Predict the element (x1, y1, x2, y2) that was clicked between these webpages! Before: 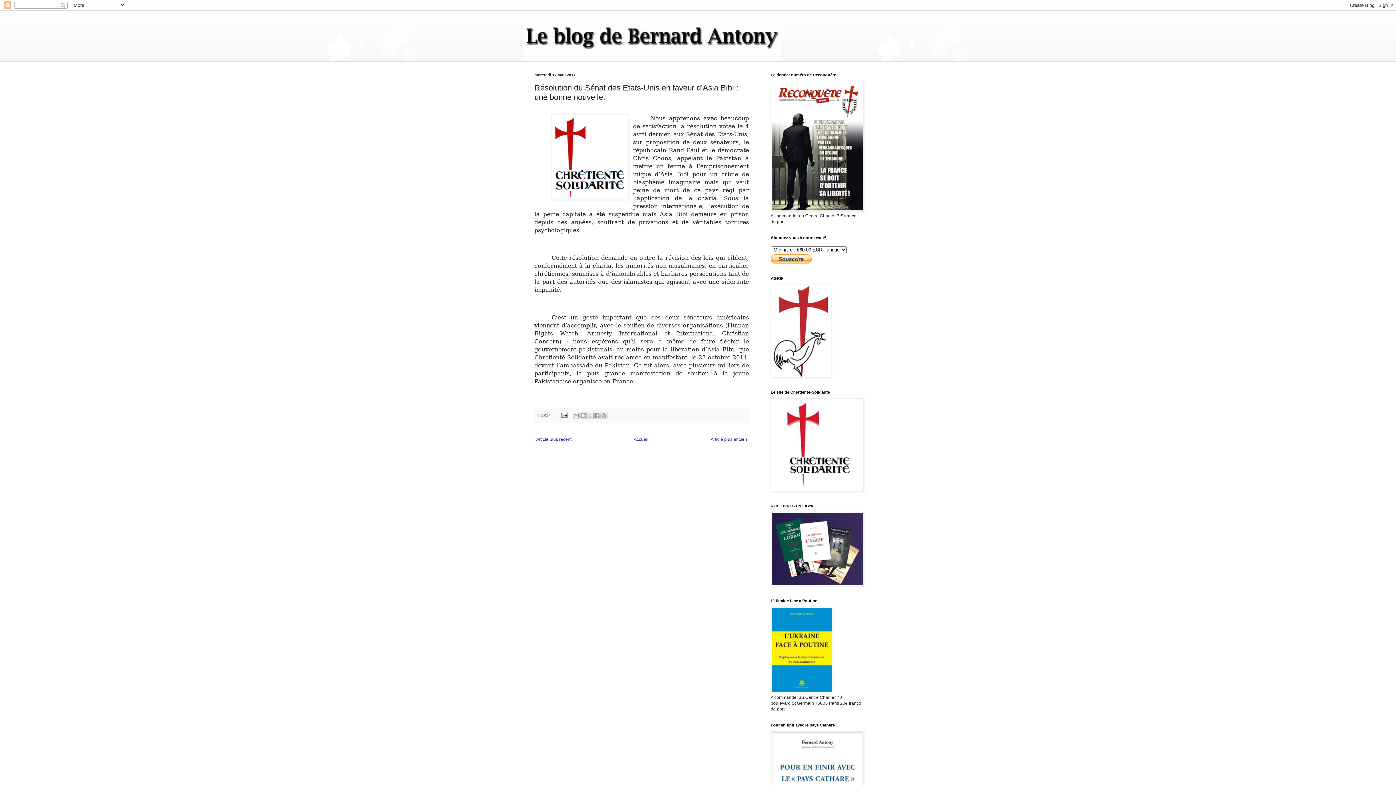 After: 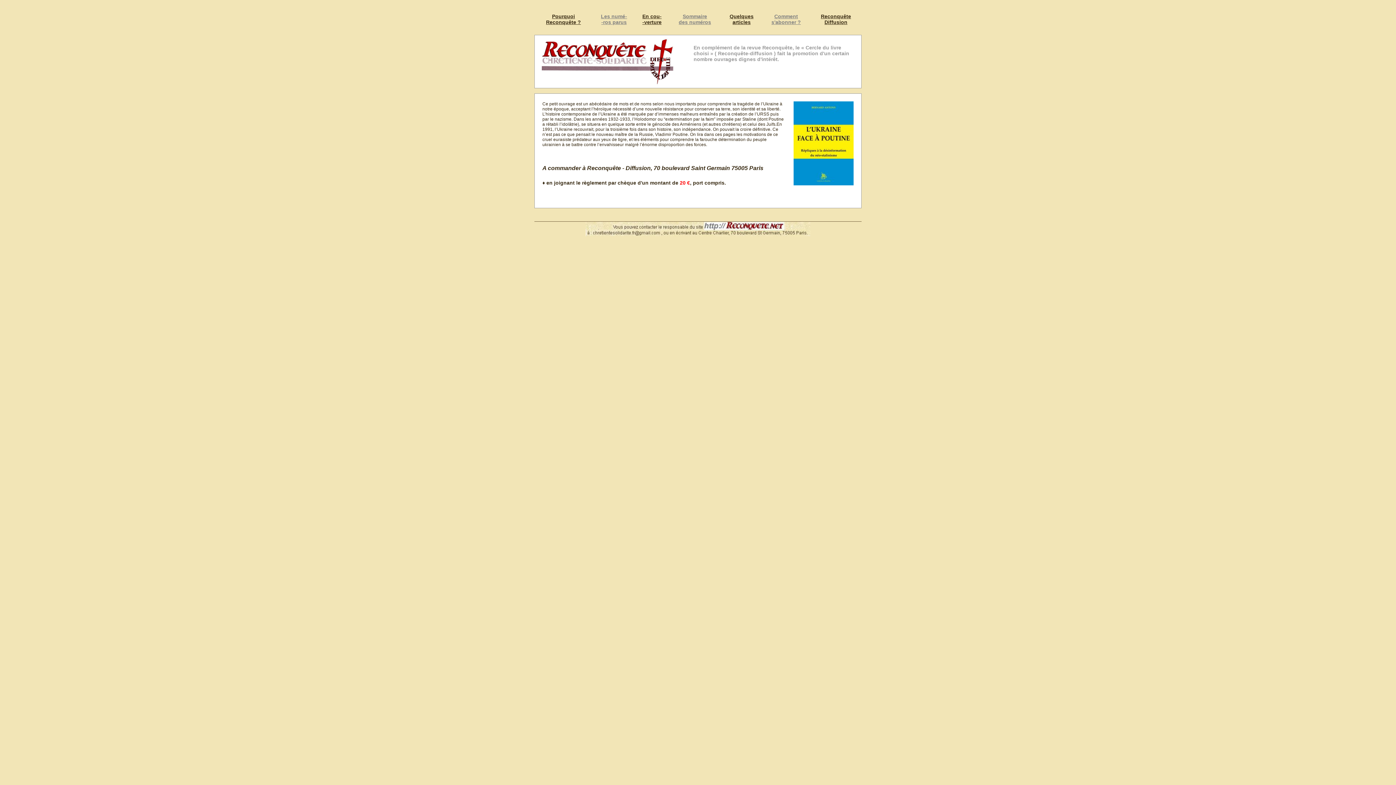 Action: bbox: (770, 689, 833, 694)